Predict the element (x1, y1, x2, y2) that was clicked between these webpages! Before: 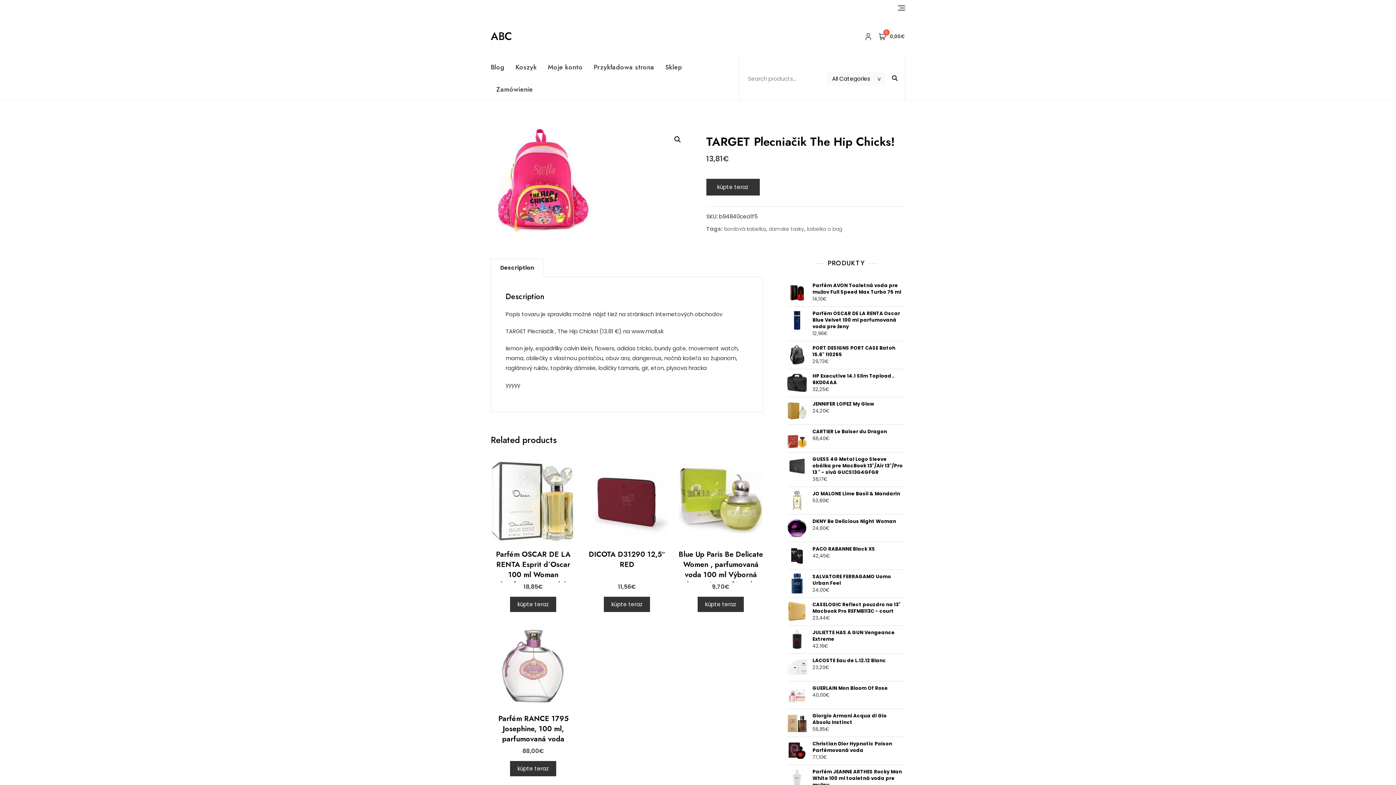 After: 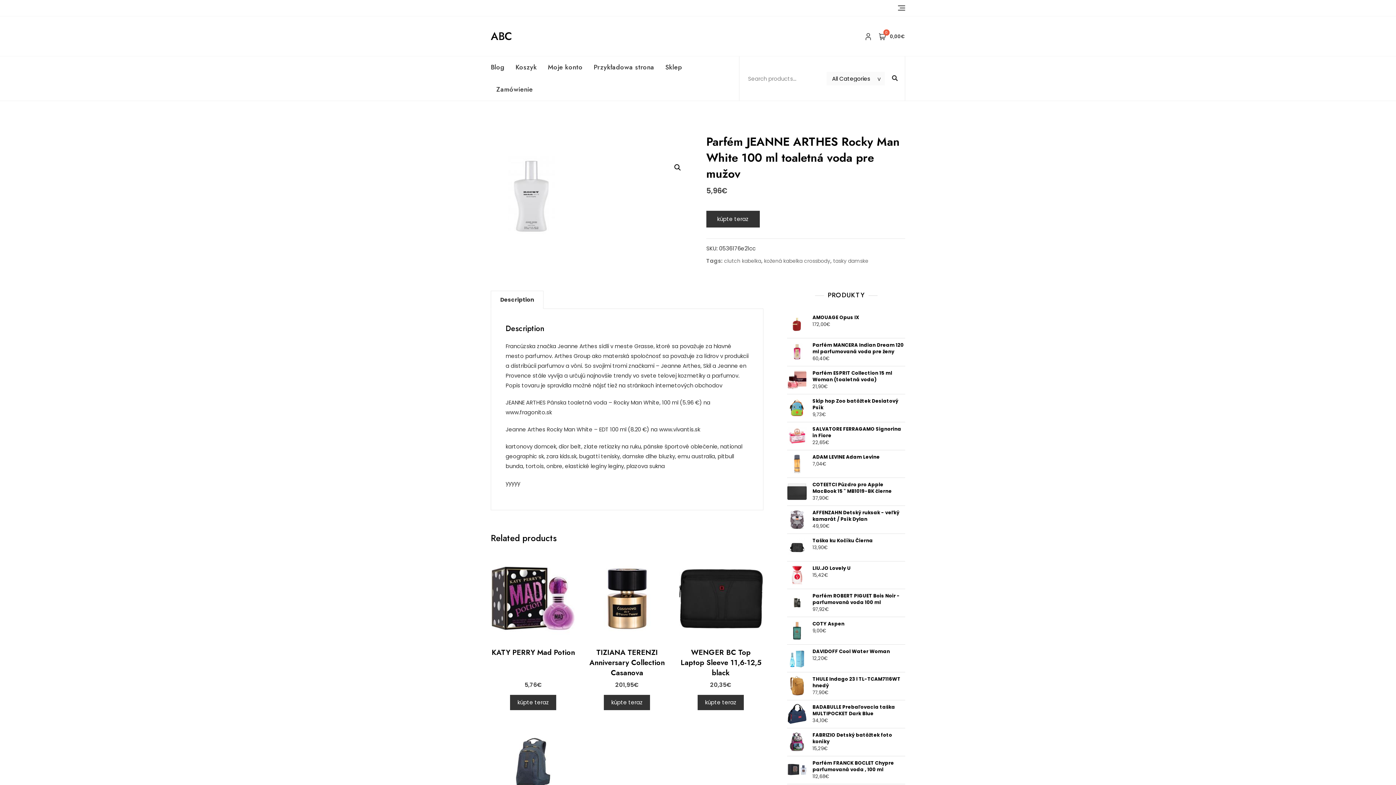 Action: label: Parfém JEANNE ARTHES Rocky Man White 100 ml toaletná voda pre mužov bbox: (787, 769, 905, 788)